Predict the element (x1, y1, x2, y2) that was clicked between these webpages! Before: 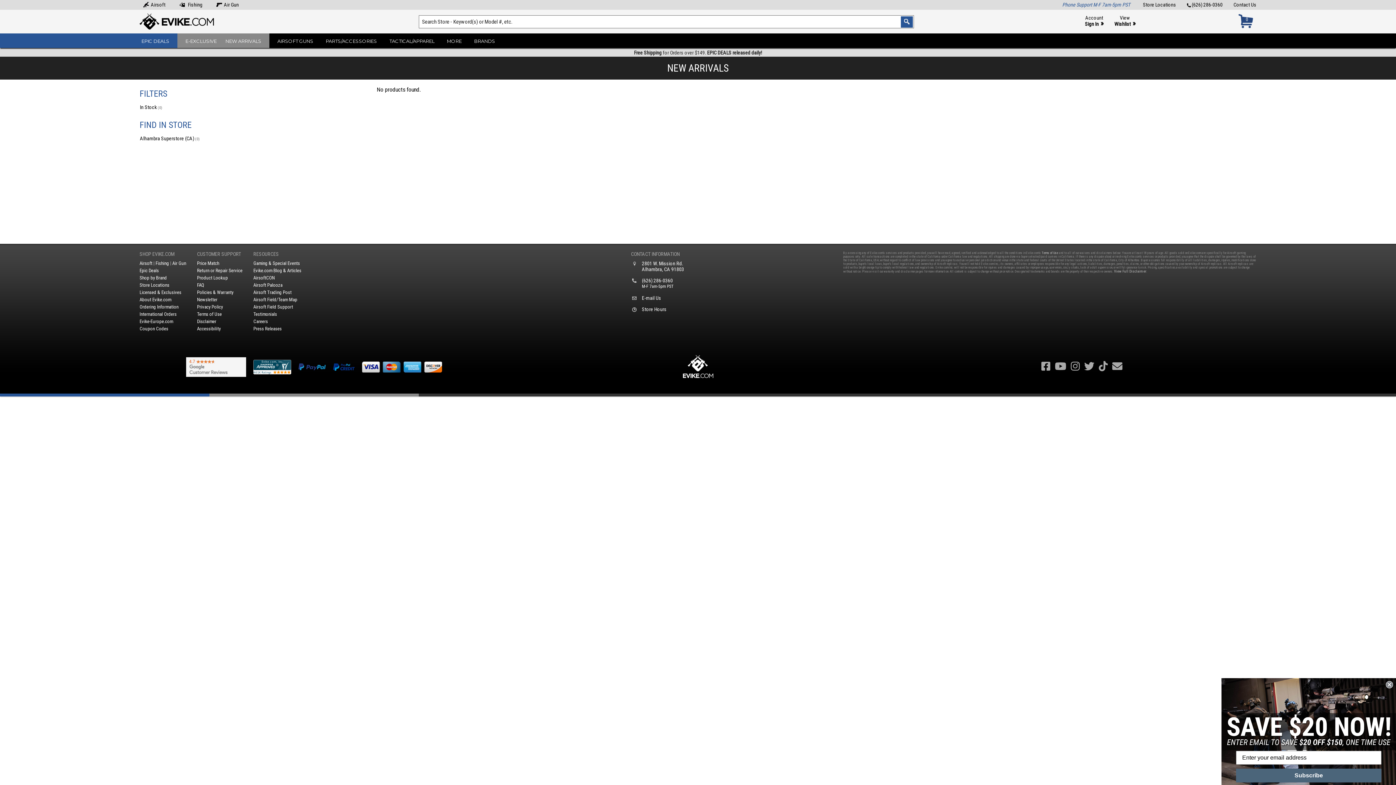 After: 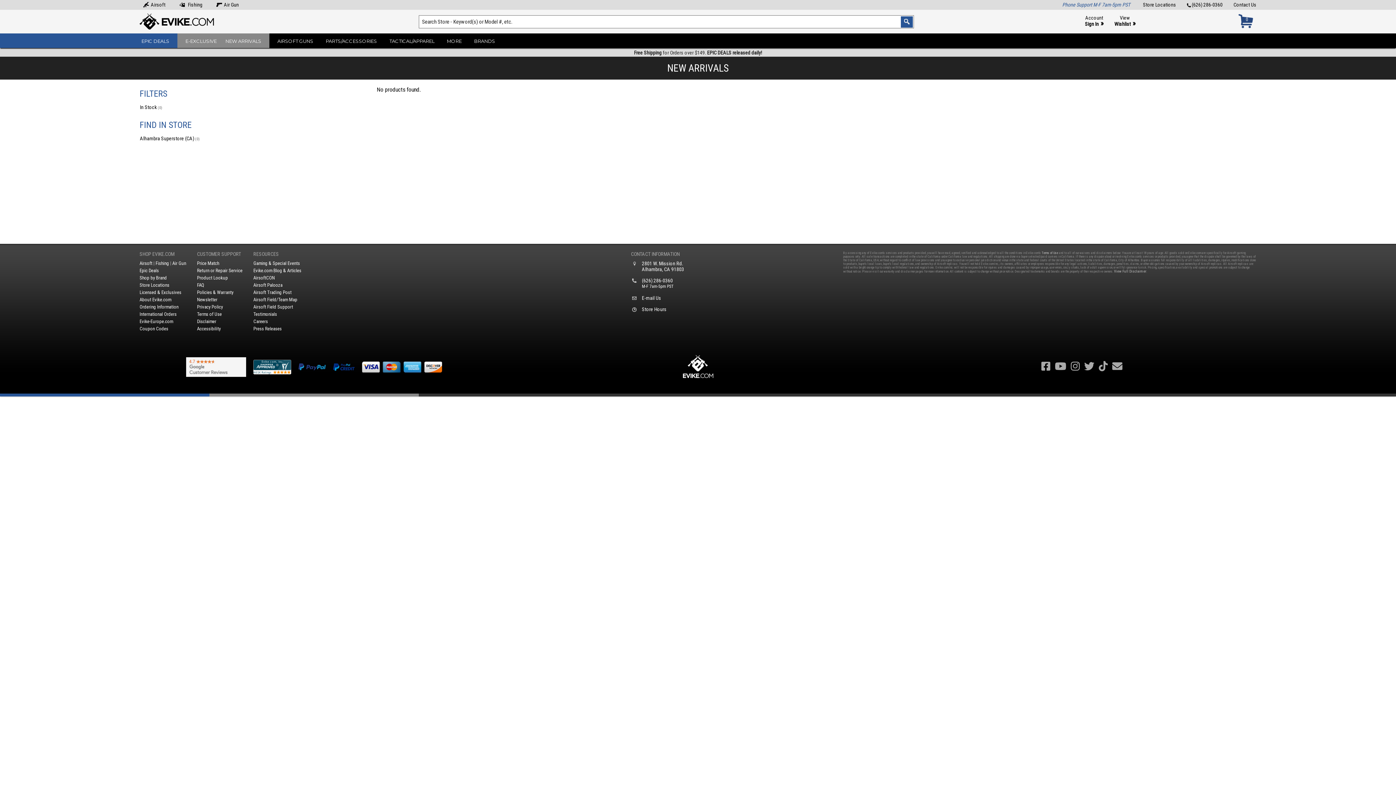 Action: bbox: (1386, 681, 1393, 688) label: Close dialog